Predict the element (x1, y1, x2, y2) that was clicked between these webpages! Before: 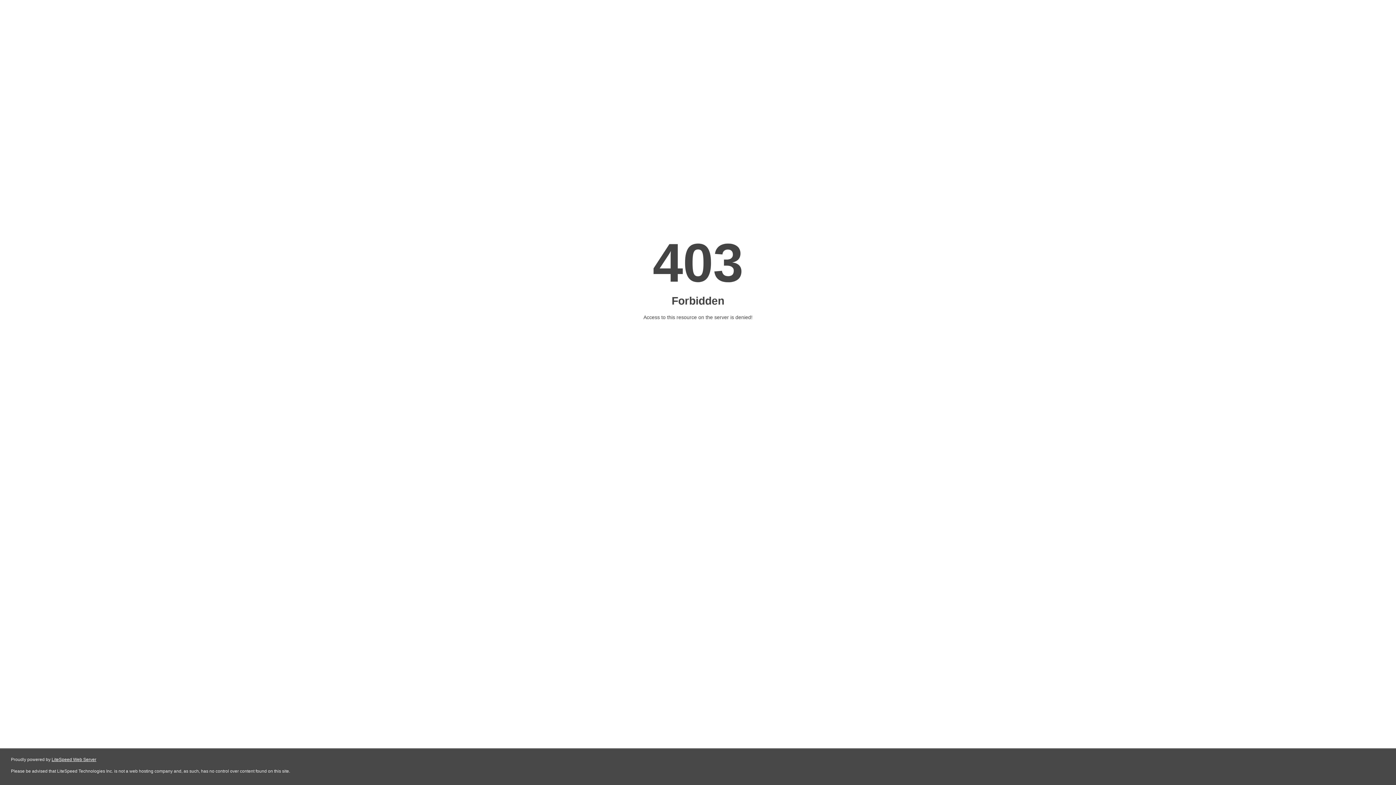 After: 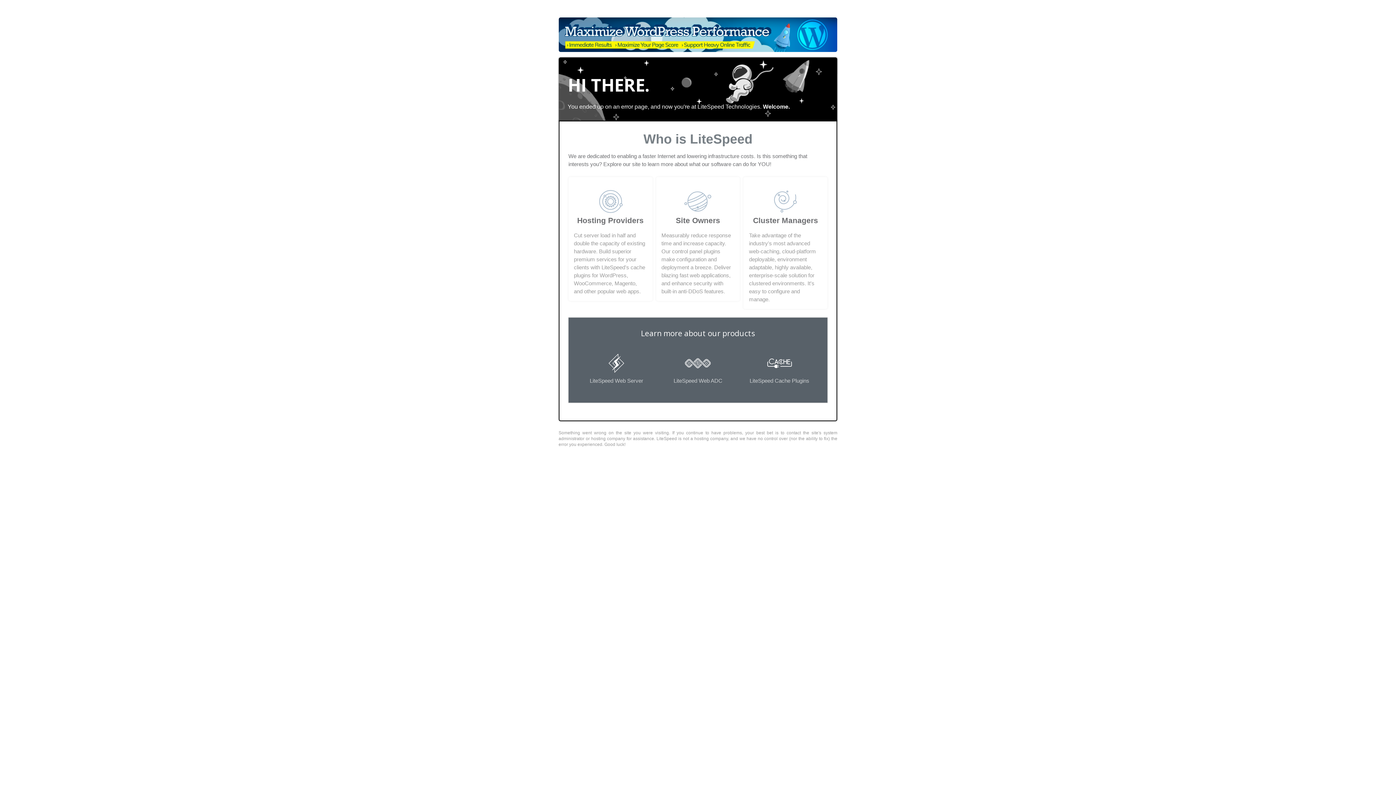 Action: bbox: (51, 757, 96, 762) label: LiteSpeed Web Server